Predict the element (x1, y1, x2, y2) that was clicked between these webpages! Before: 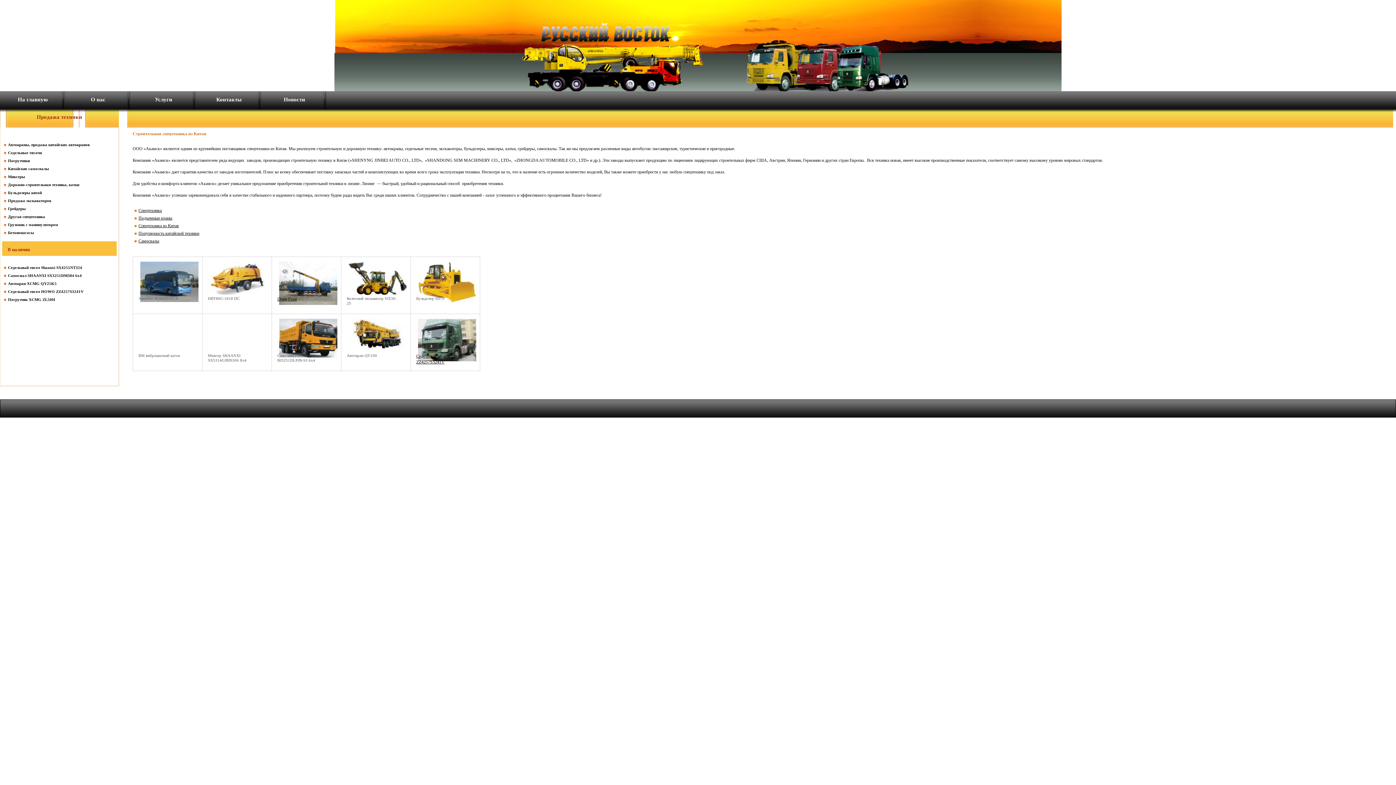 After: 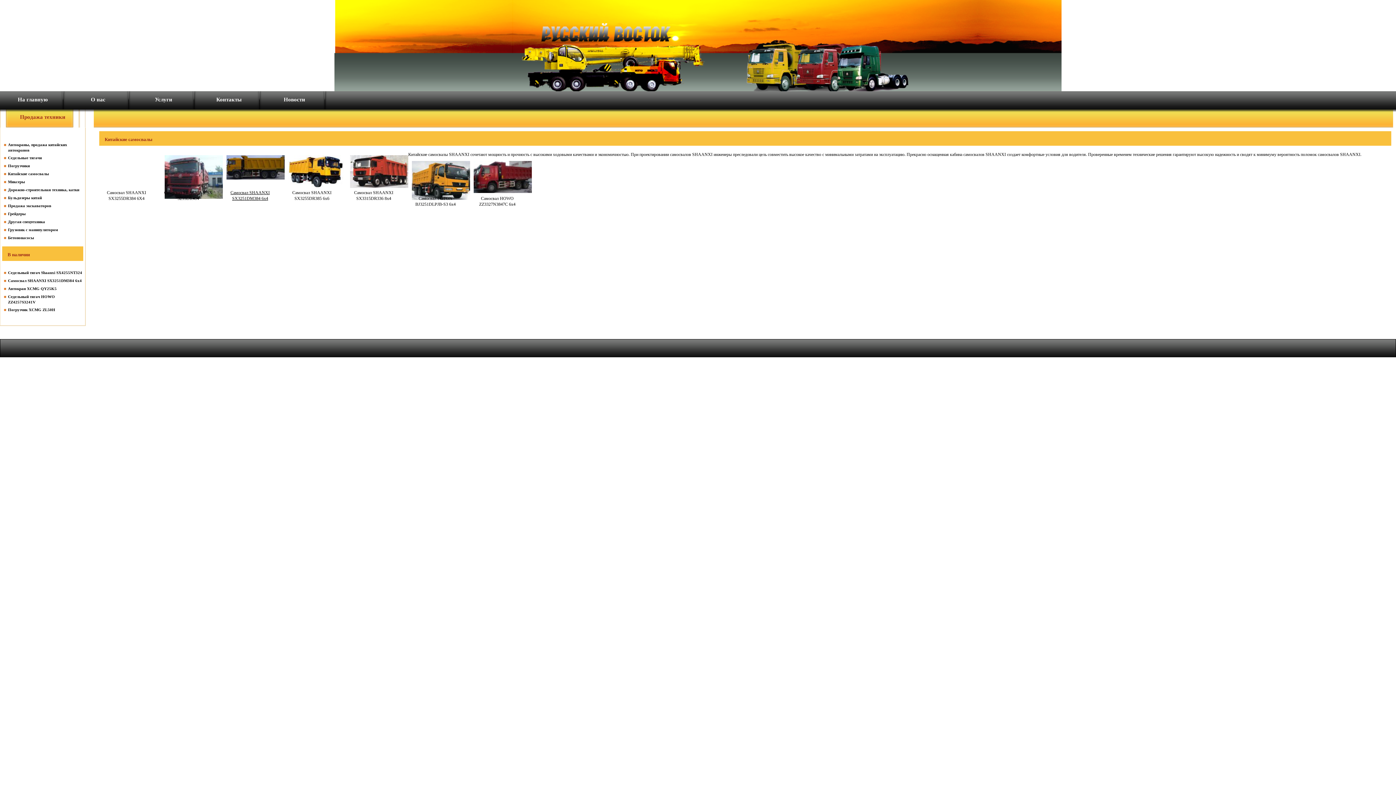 Action: label: Китайские самосвалы bbox: (8, 166, 49, 170)